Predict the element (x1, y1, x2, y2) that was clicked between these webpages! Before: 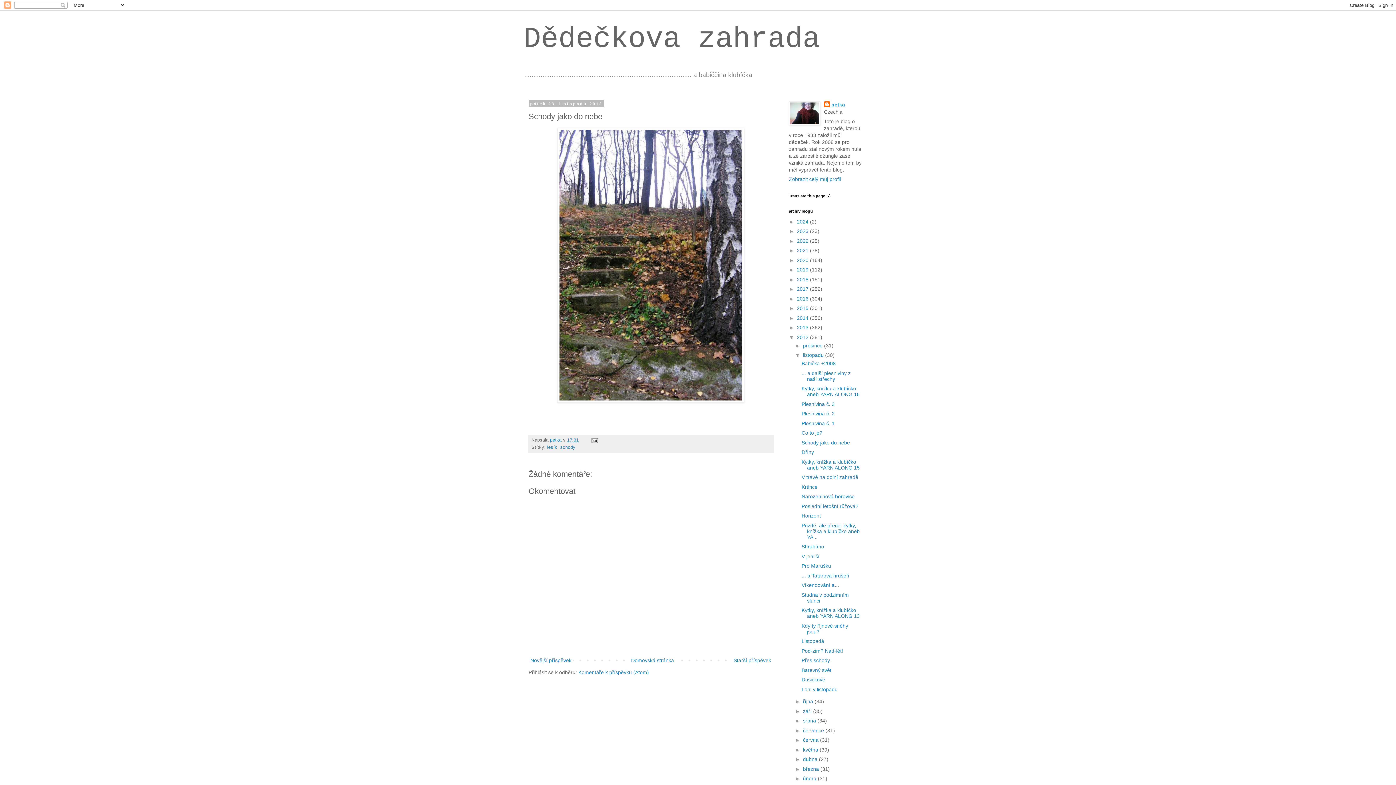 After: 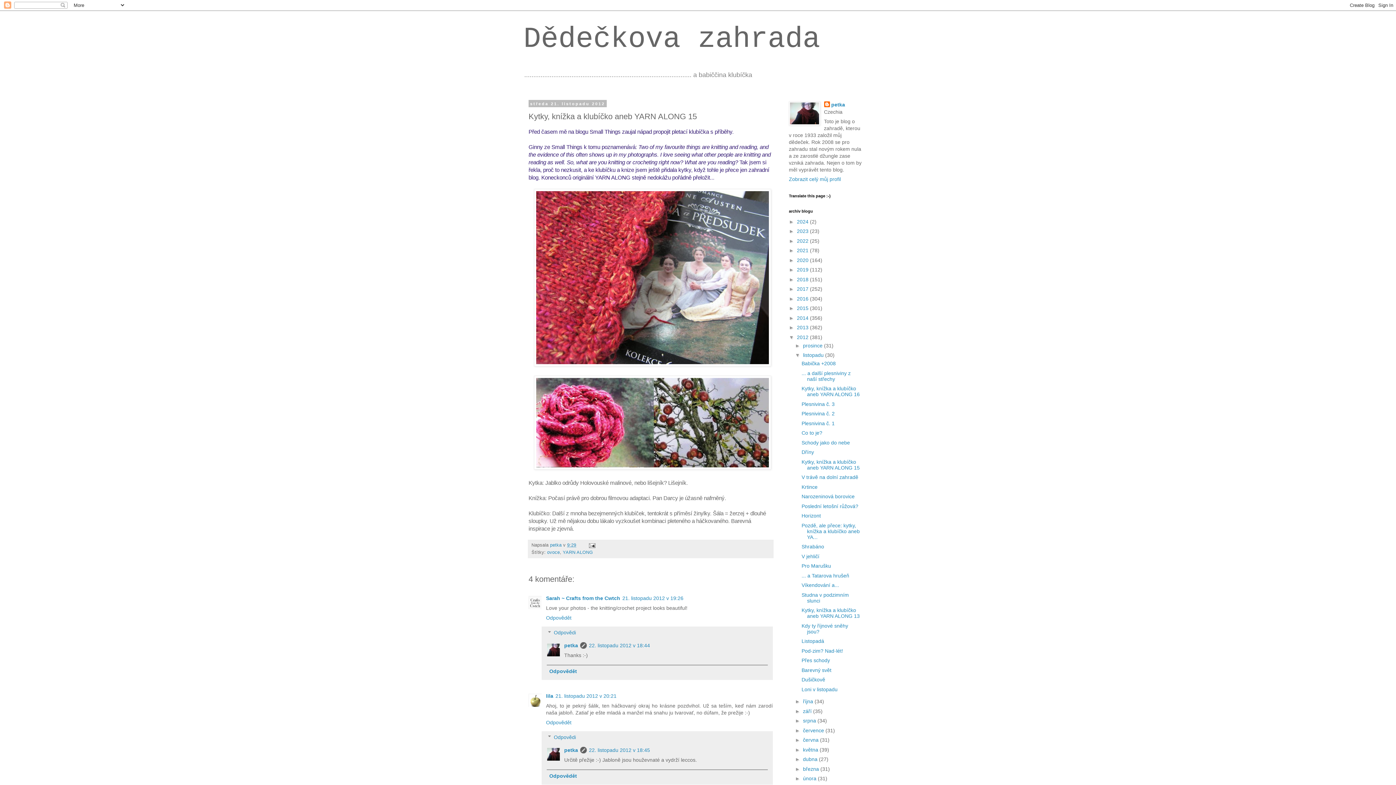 Action: bbox: (801, 459, 859, 470) label: Kytky, knížka a klubíčko aneb YARN ALONG 15